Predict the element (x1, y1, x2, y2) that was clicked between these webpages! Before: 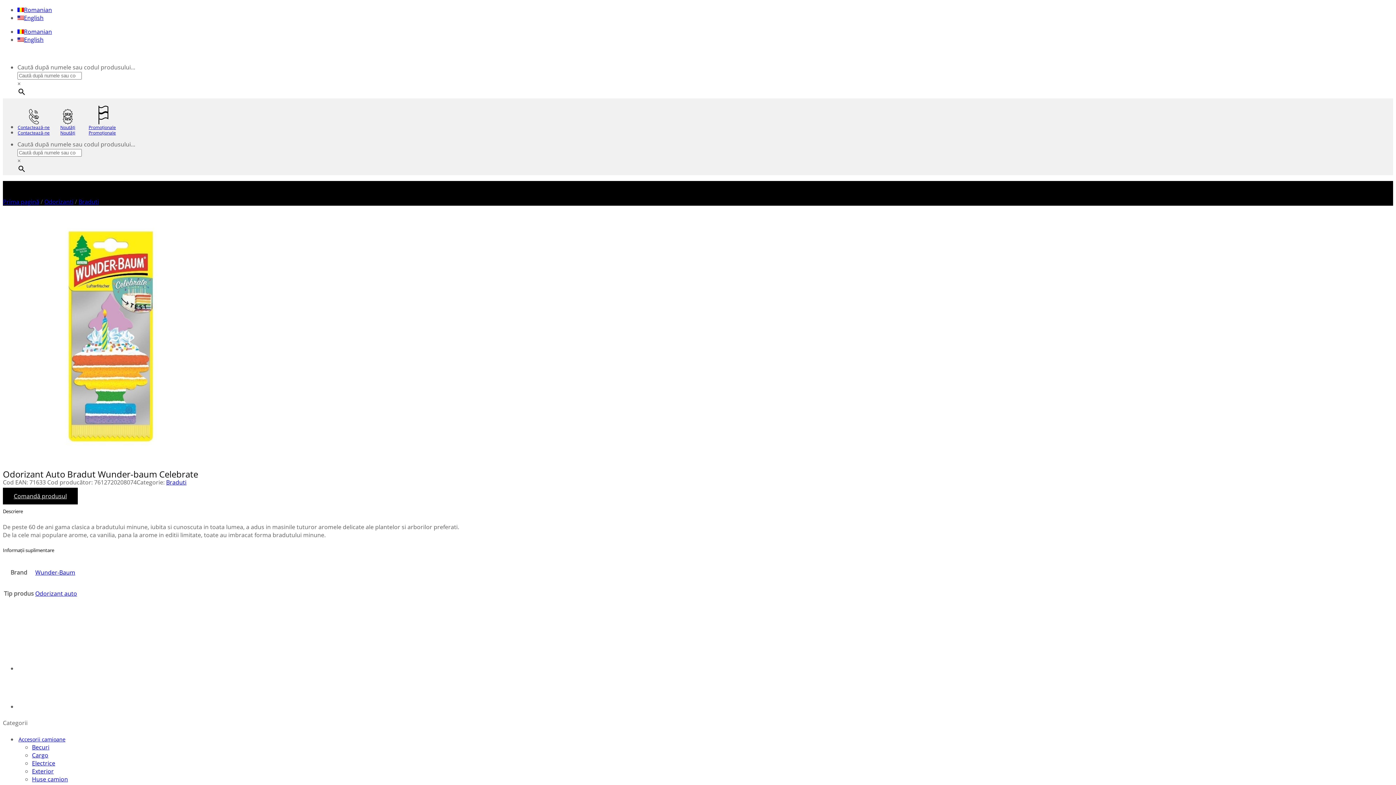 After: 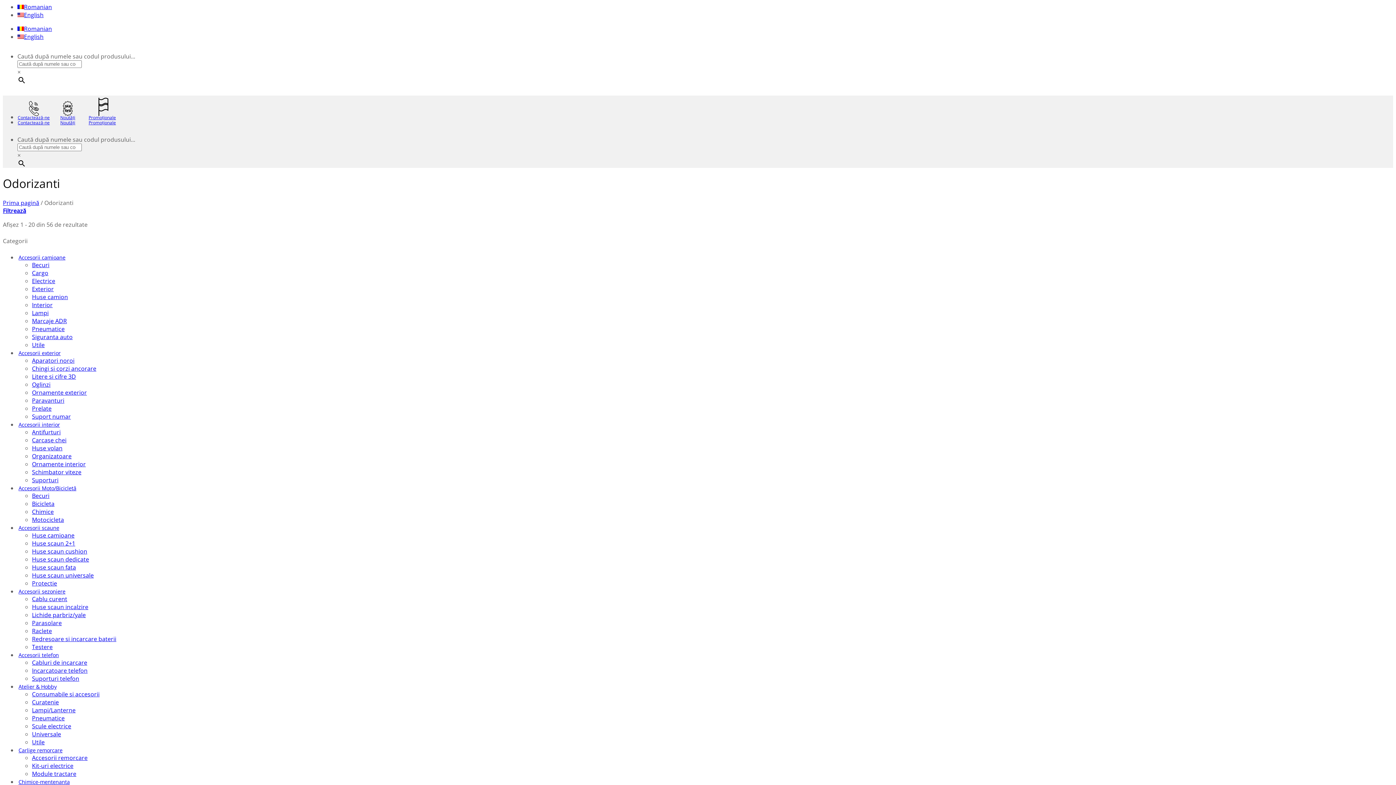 Action: bbox: (44, 197, 73, 205) label: Odorizanti